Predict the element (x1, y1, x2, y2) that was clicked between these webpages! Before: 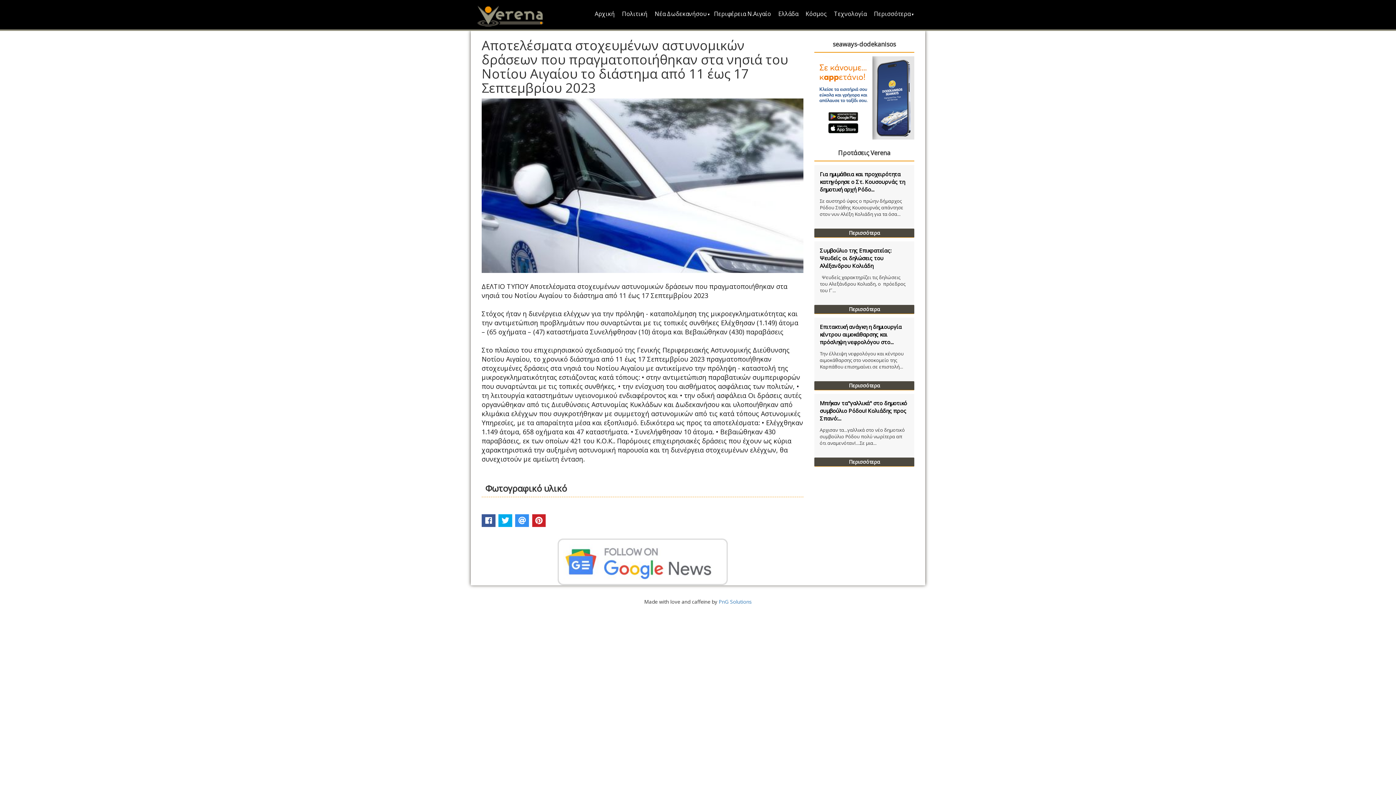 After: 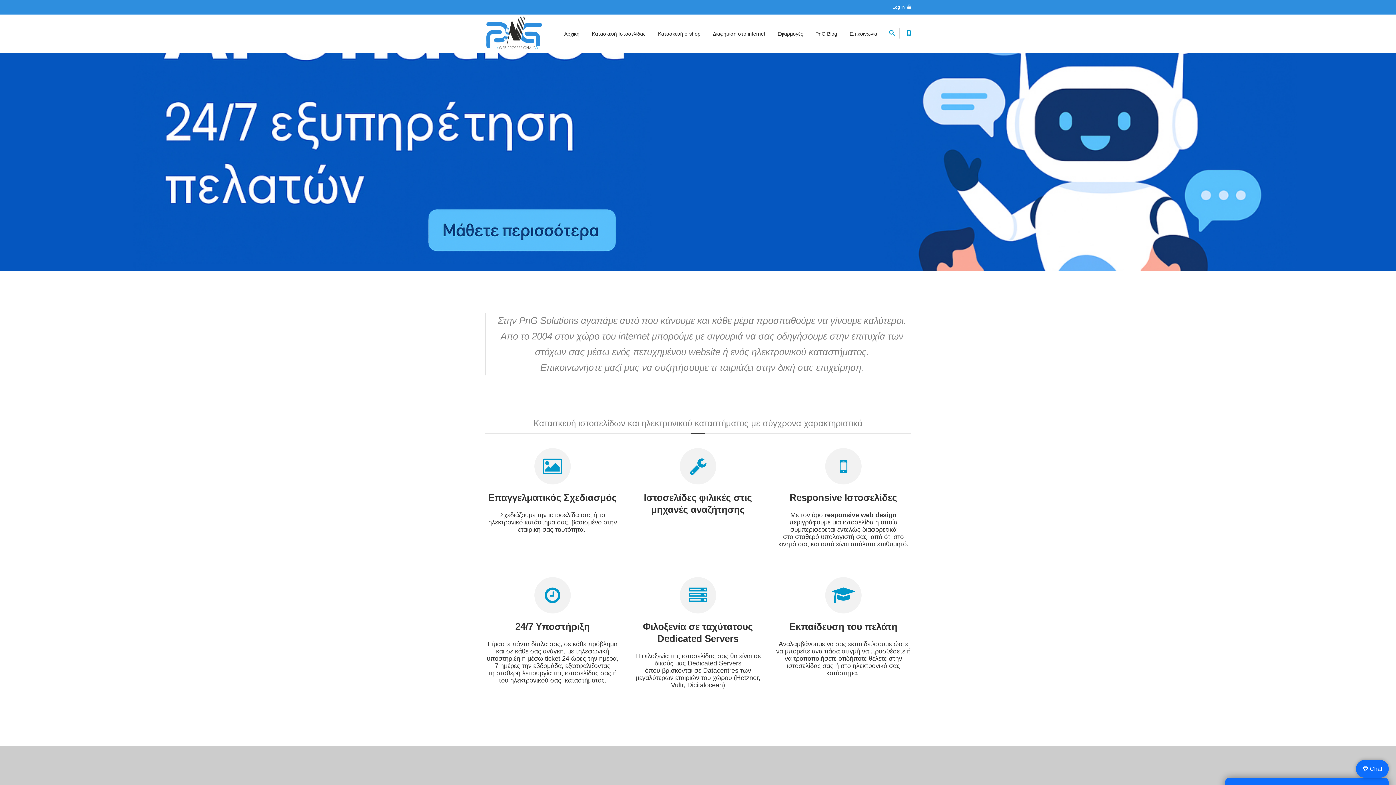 Action: label: PnG Solutions bbox: (718, 598, 752, 605)